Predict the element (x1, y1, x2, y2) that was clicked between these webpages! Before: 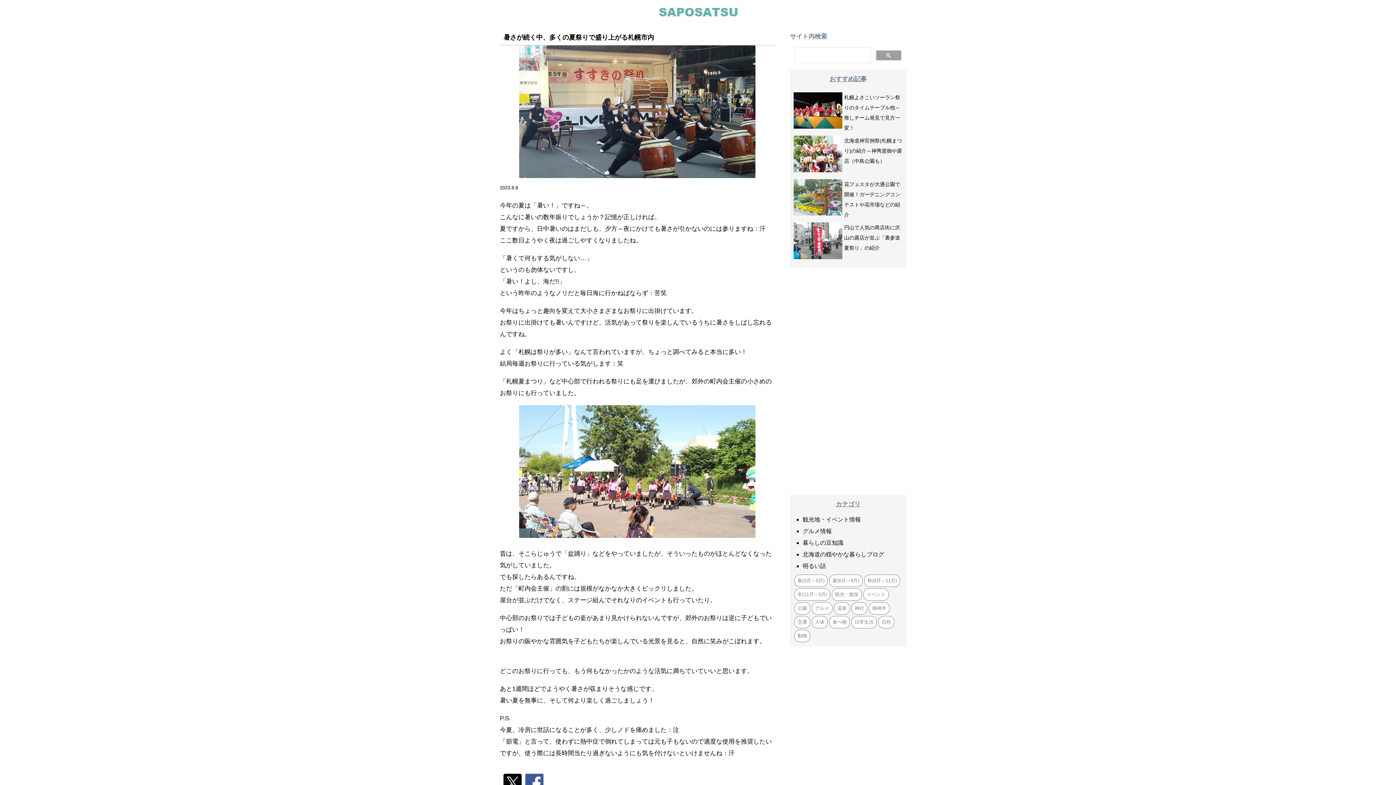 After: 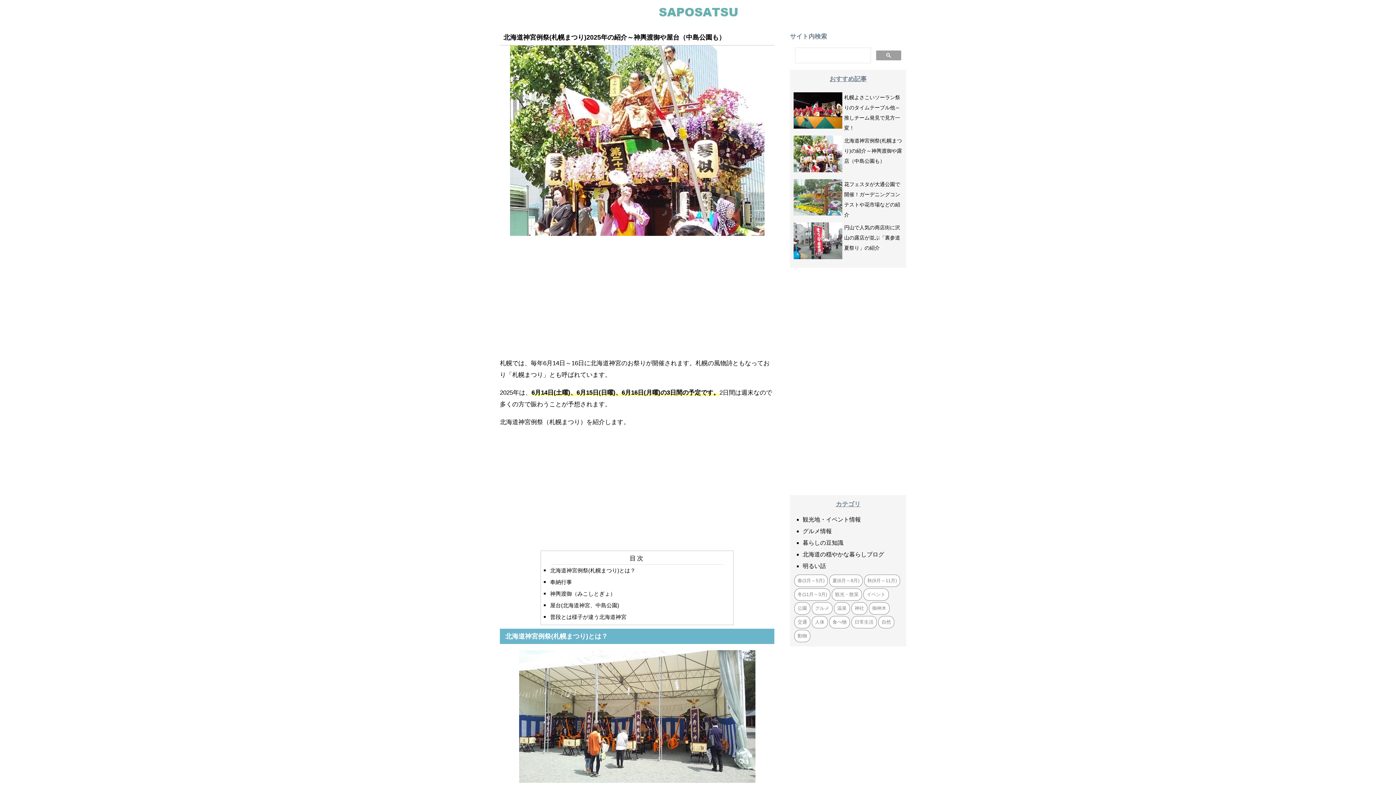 Action: label: 北海道神宮例祭(札幌まつり)の紹介～神輿渡御や露店（中島公園も） bbox: (793, 135, 902, 177)